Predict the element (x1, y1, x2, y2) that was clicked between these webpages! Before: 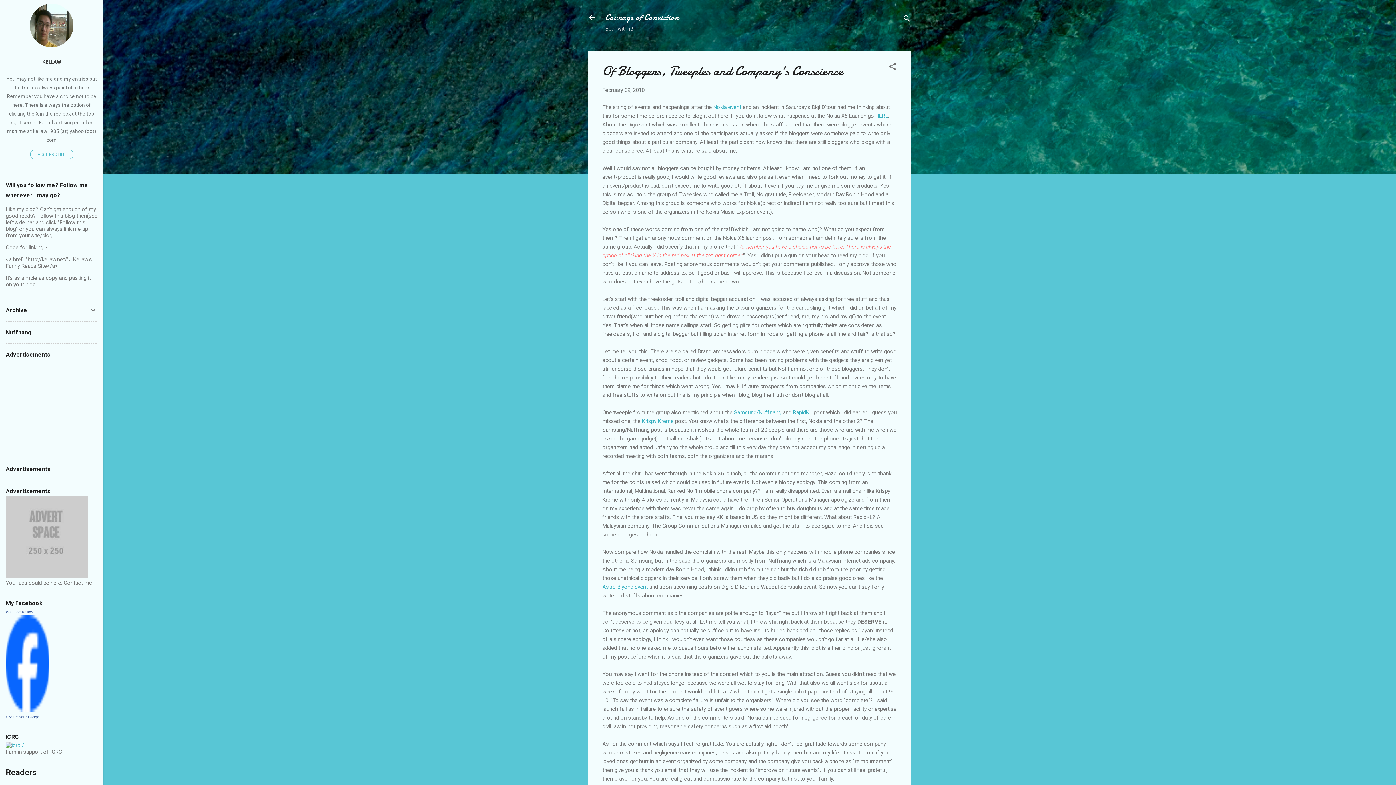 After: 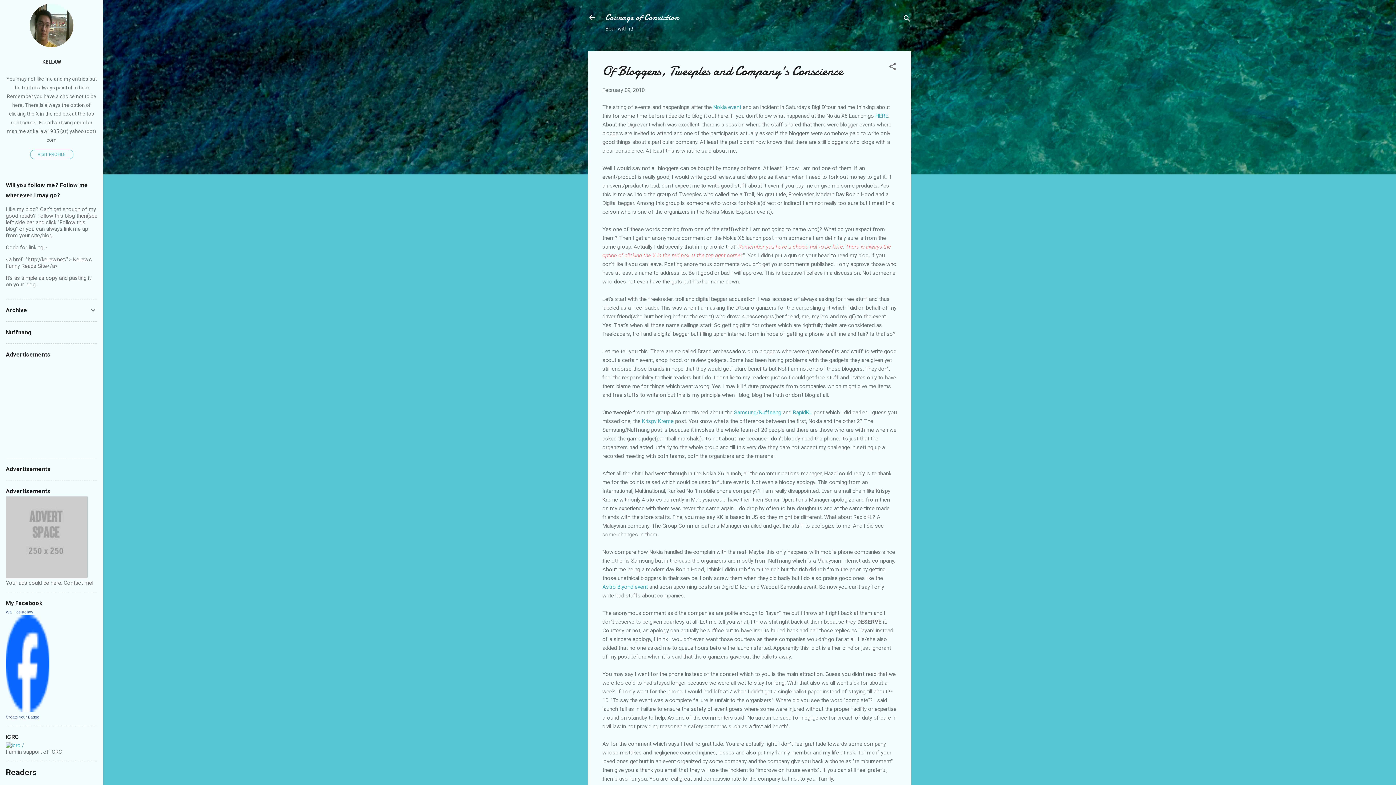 Action: bbox: (602, 86, 644, 93) label: February 09, 2010